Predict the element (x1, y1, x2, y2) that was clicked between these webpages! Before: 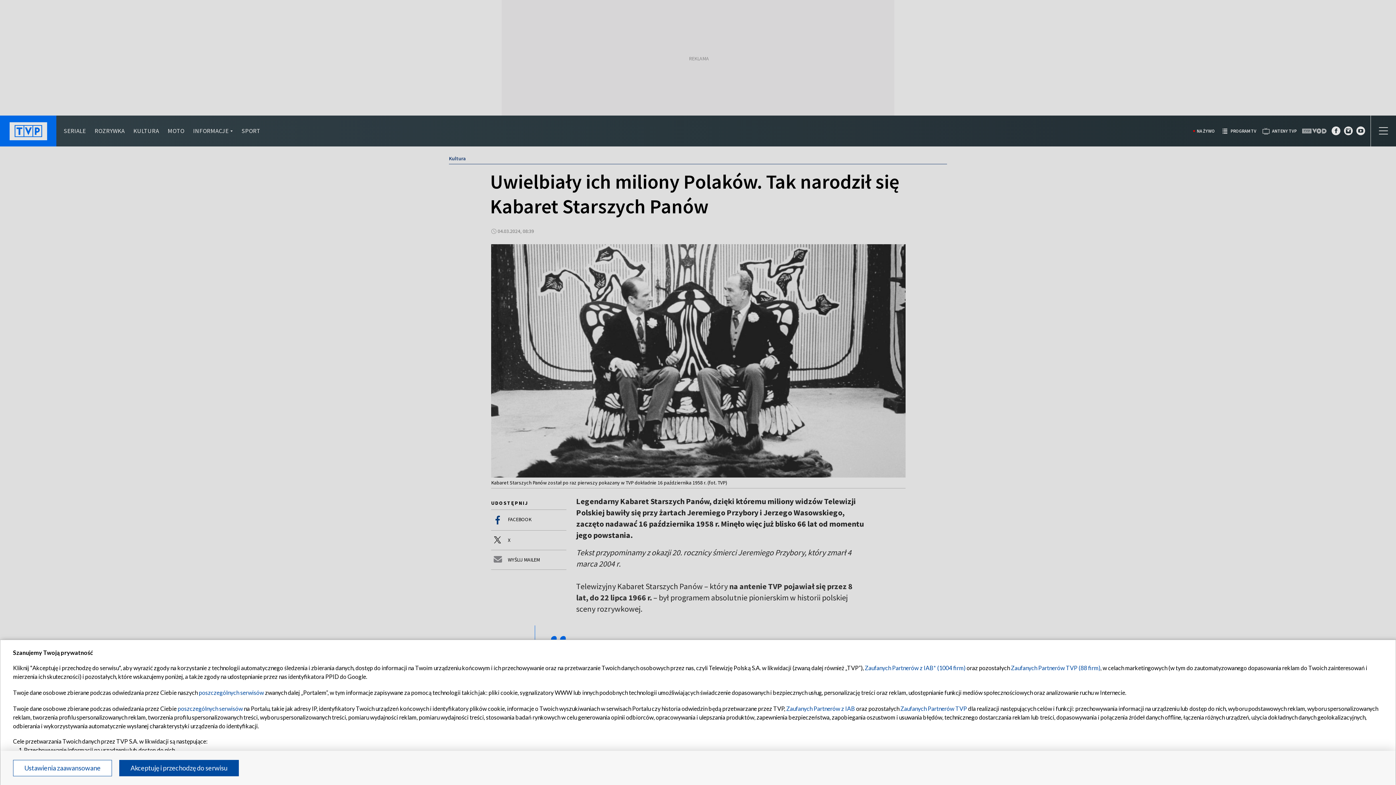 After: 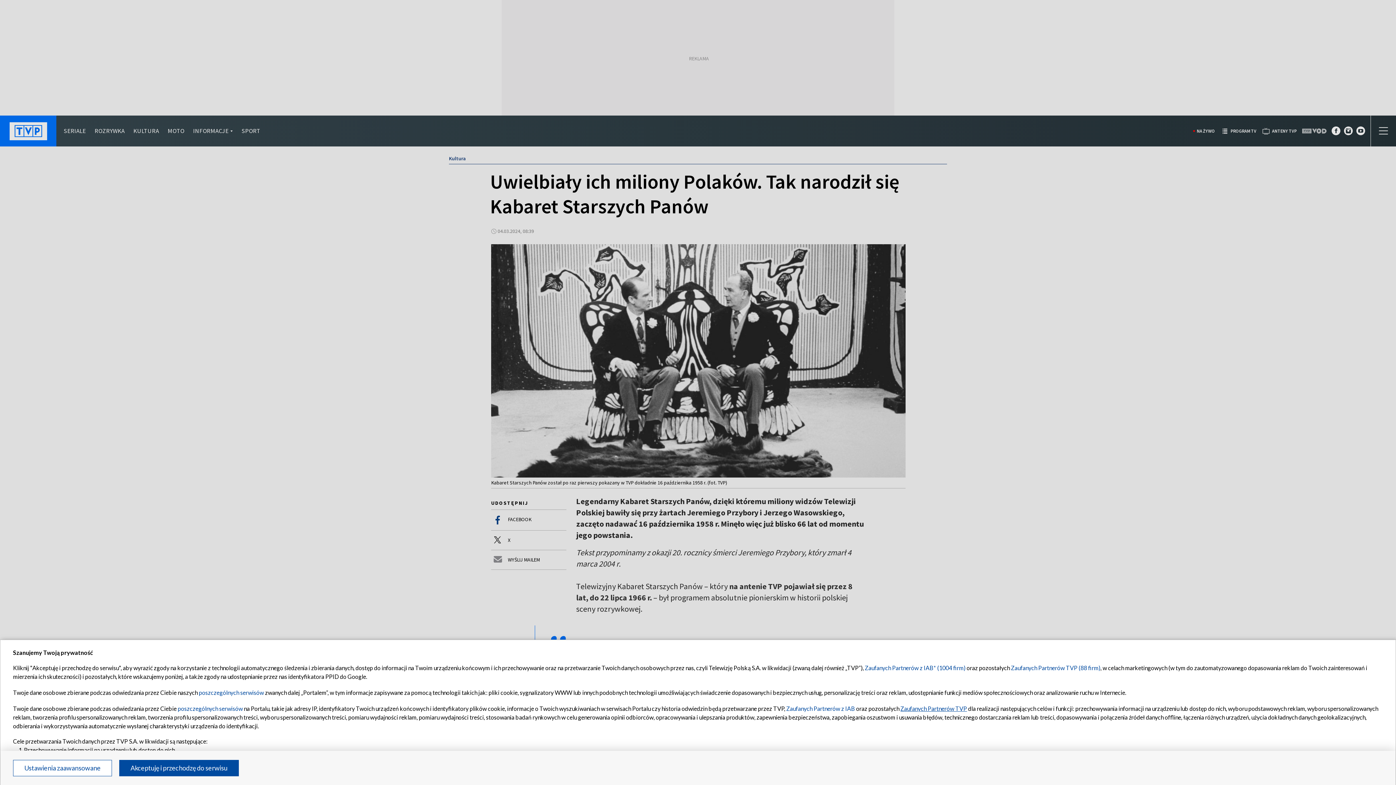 Action: bbox: (900, 705, 967, 712) label: Zaufanych Partnerów TVP